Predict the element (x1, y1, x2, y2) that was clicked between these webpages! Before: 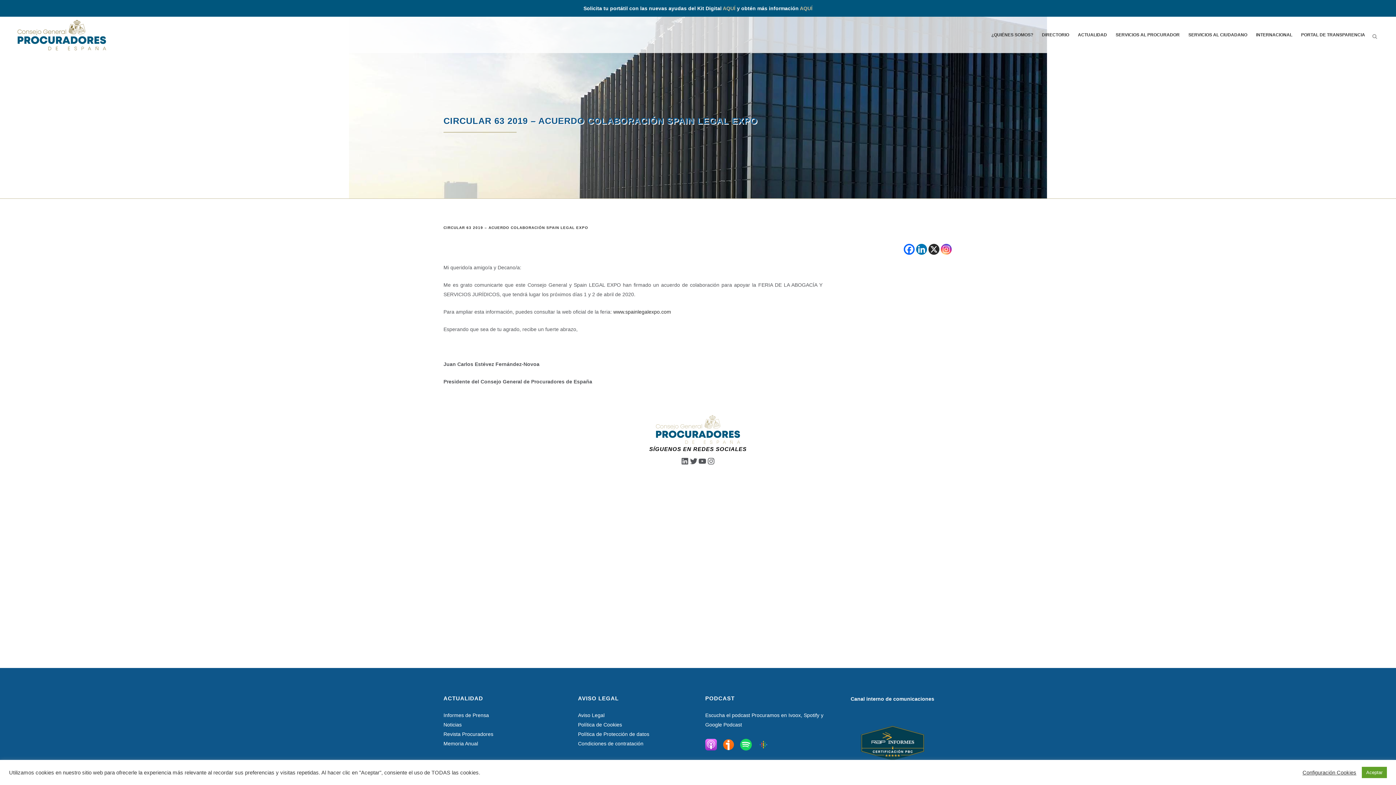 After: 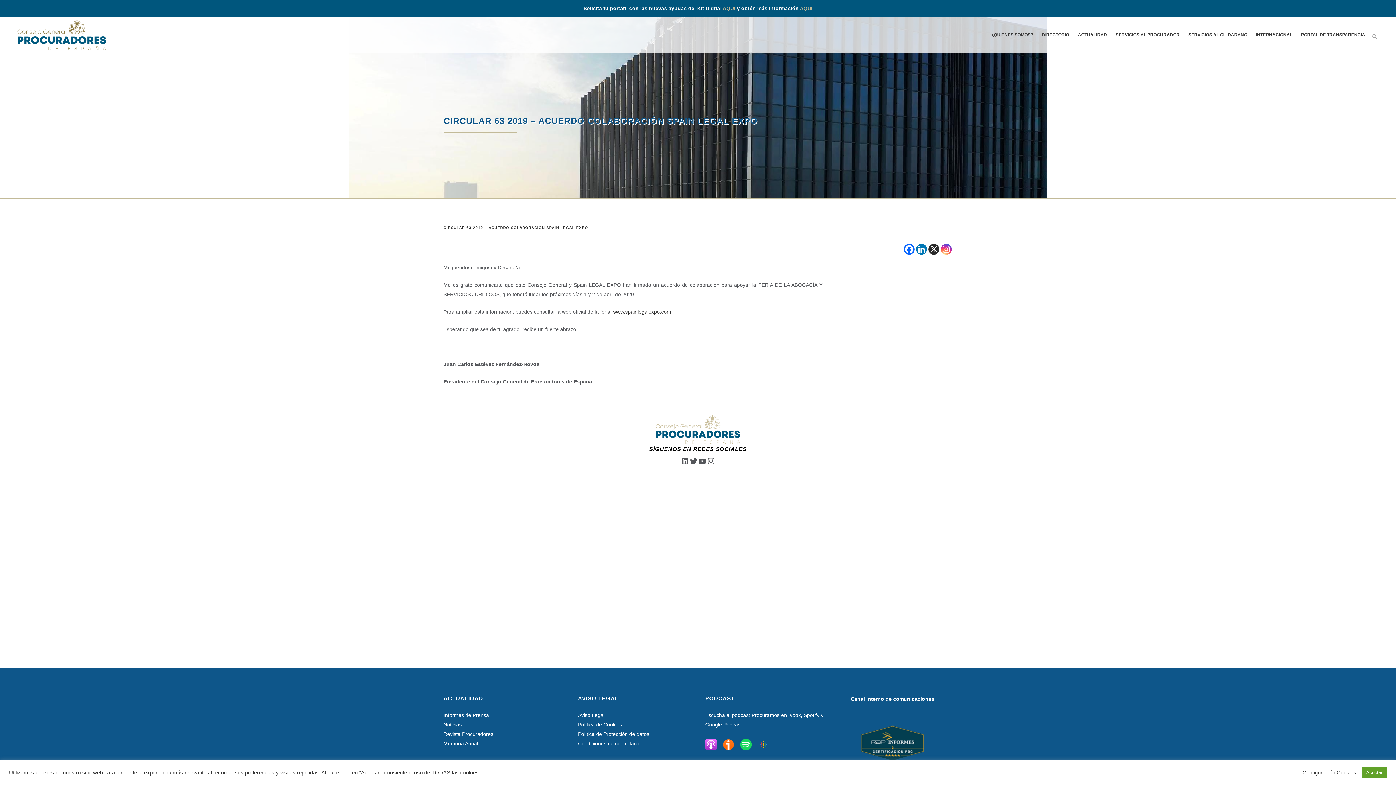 Action: label: Linkedin bbox: (916, 244, 927, 254)